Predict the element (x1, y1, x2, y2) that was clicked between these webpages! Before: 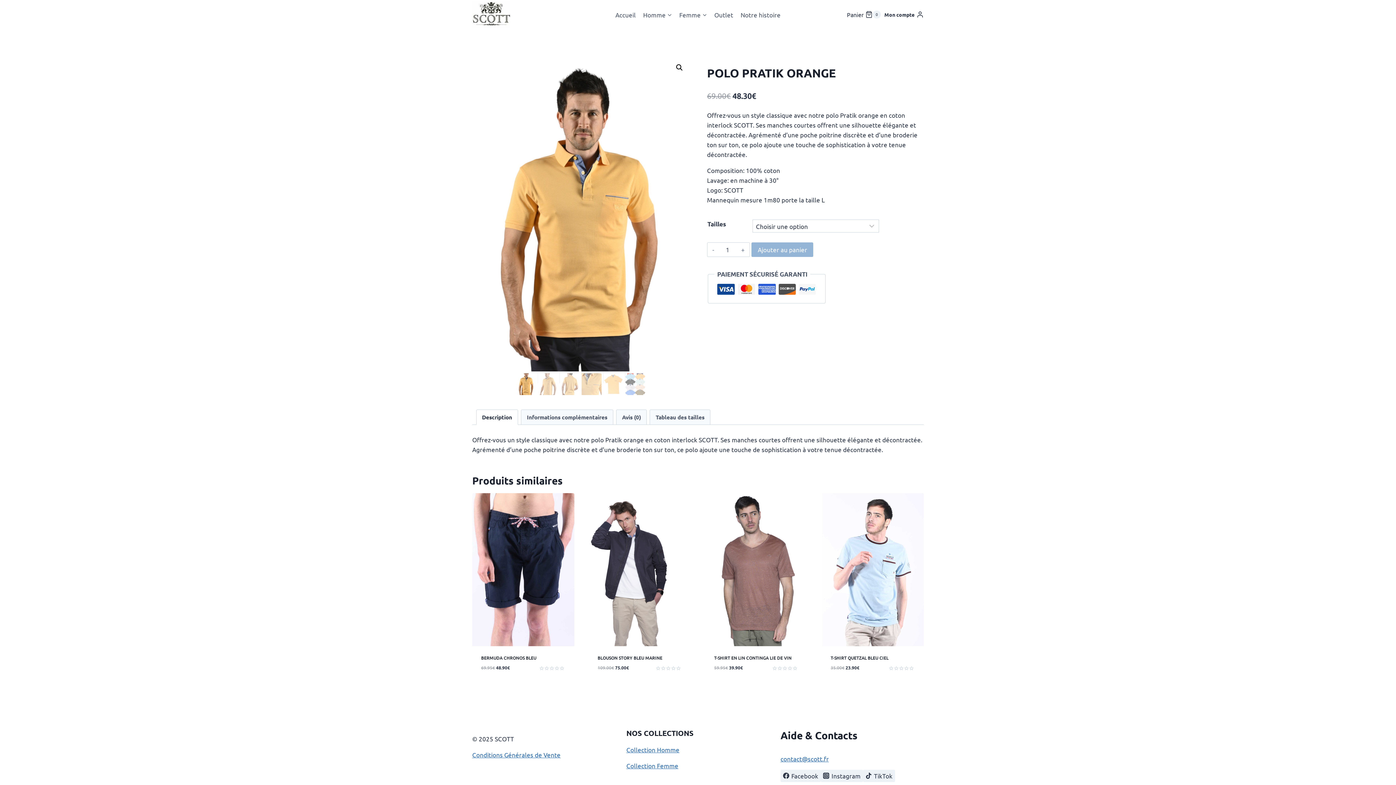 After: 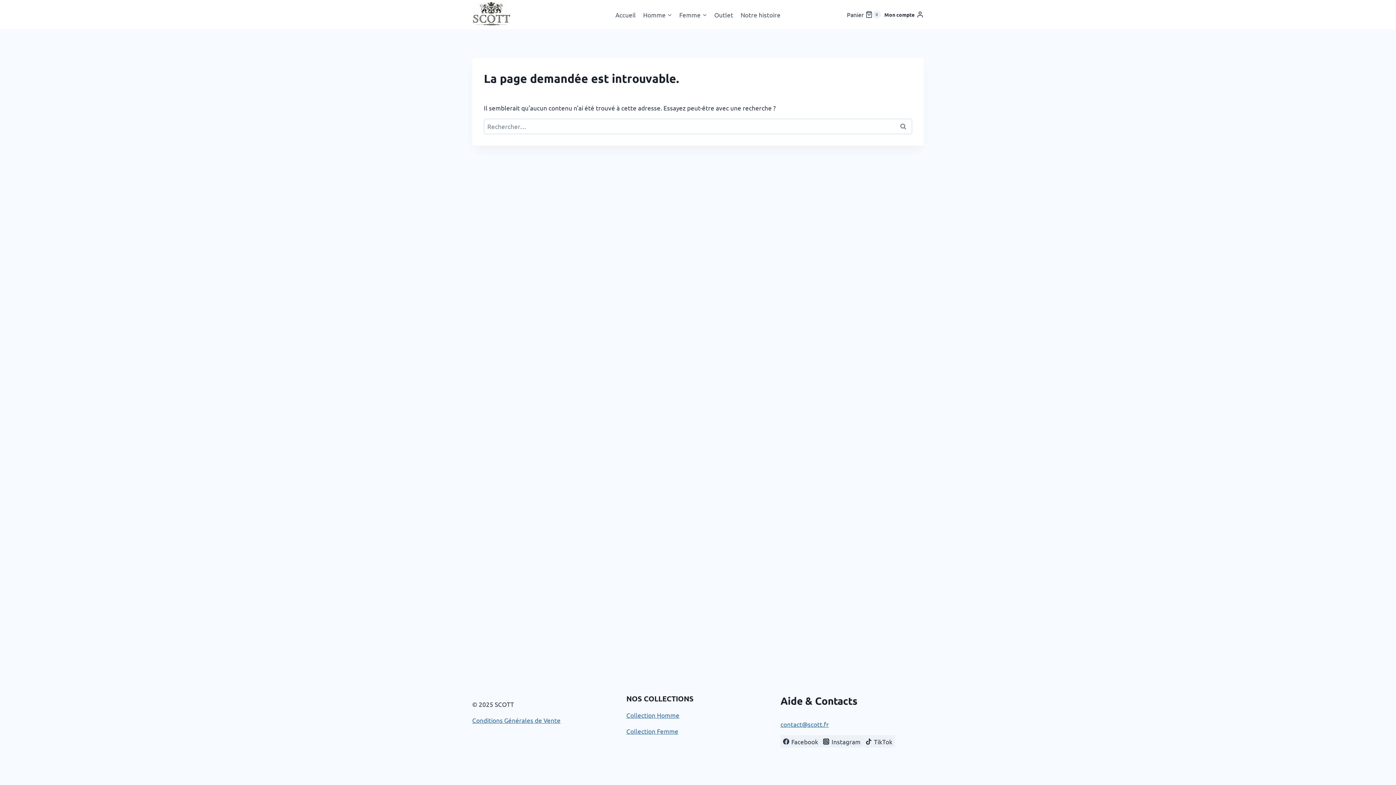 Action: label: Collection Homme bbox: (626, 746, 679, 753)